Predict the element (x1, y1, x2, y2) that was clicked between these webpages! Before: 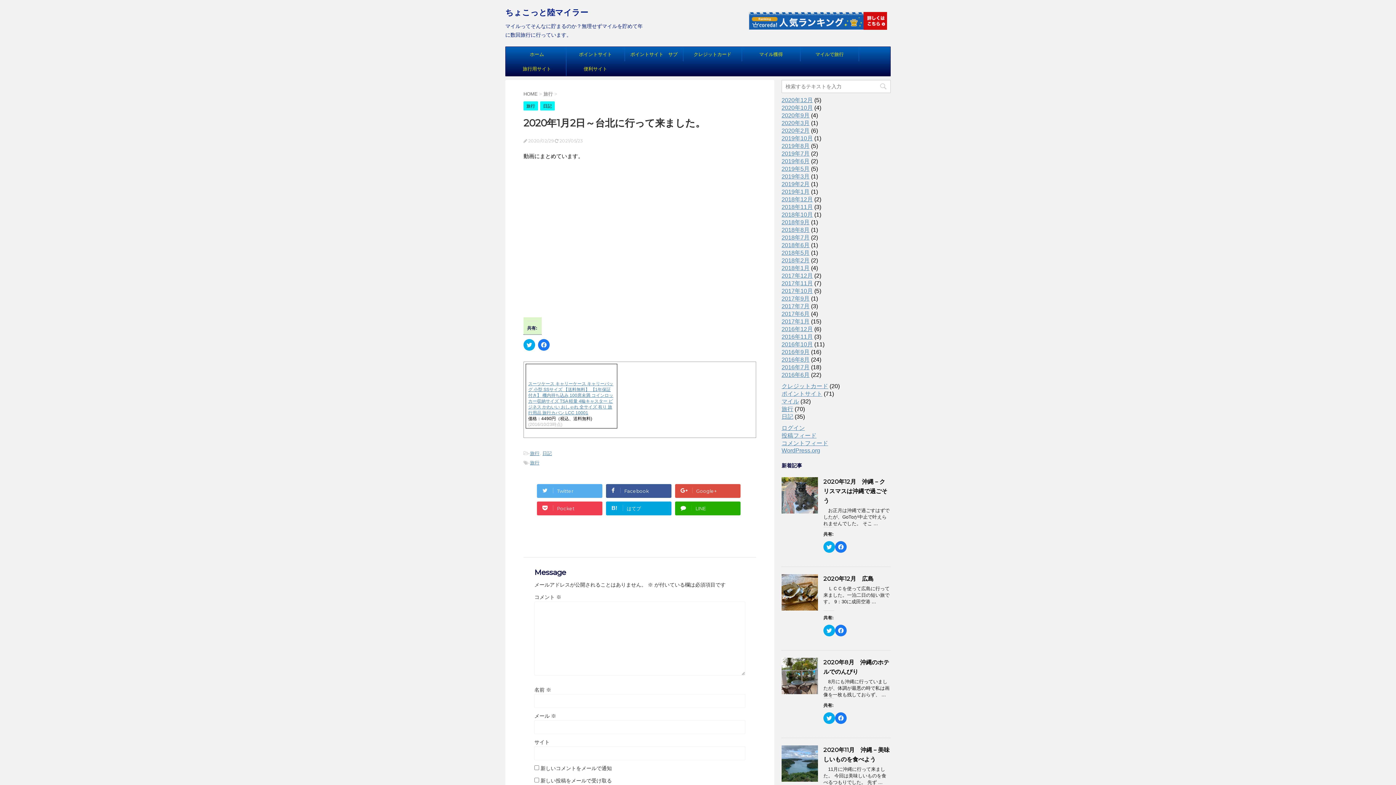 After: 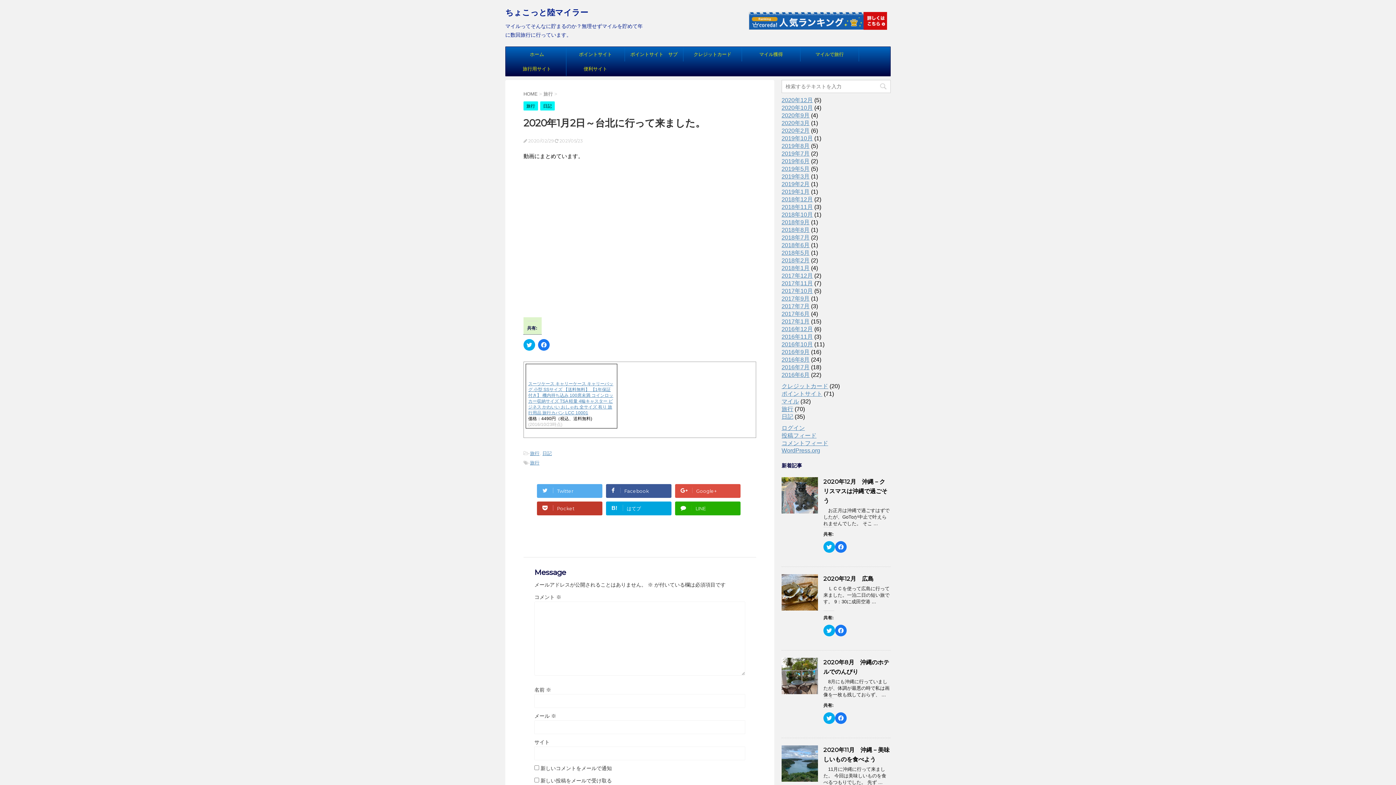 Action: label: Pocket bbox: (537, 501, 602, 515)